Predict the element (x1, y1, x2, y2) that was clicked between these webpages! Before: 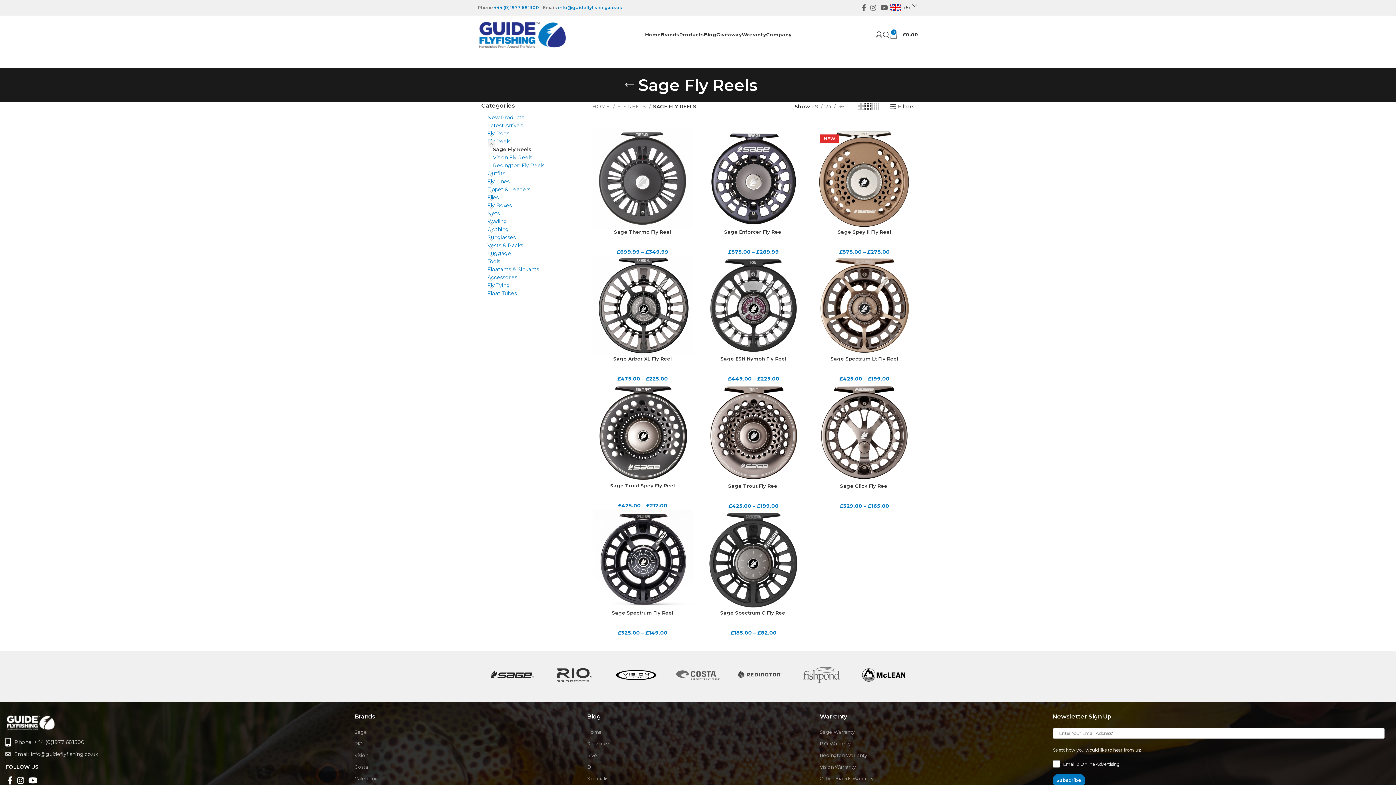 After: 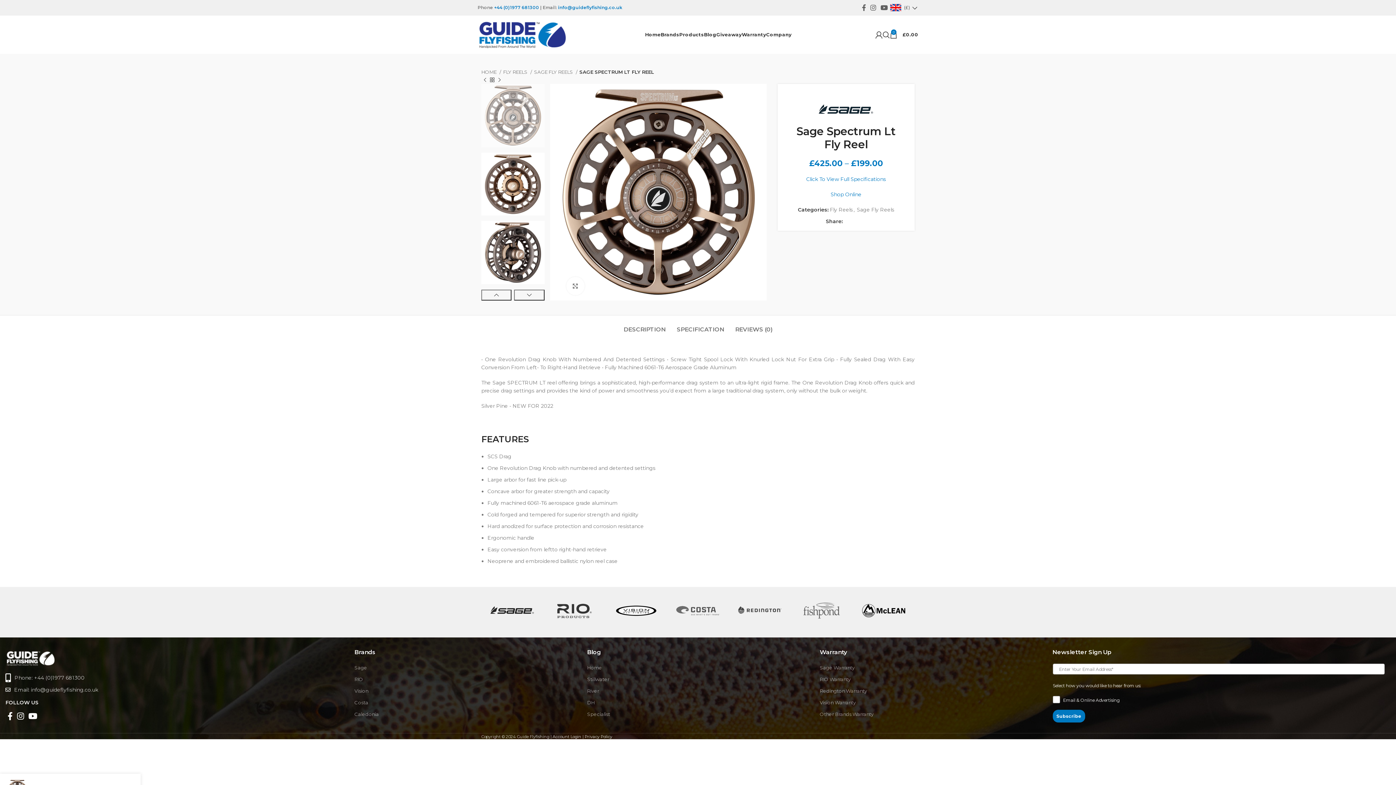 Action: bbox: (830, 356, 898, 361) label: Sage Spectrum Lt Fly Reel